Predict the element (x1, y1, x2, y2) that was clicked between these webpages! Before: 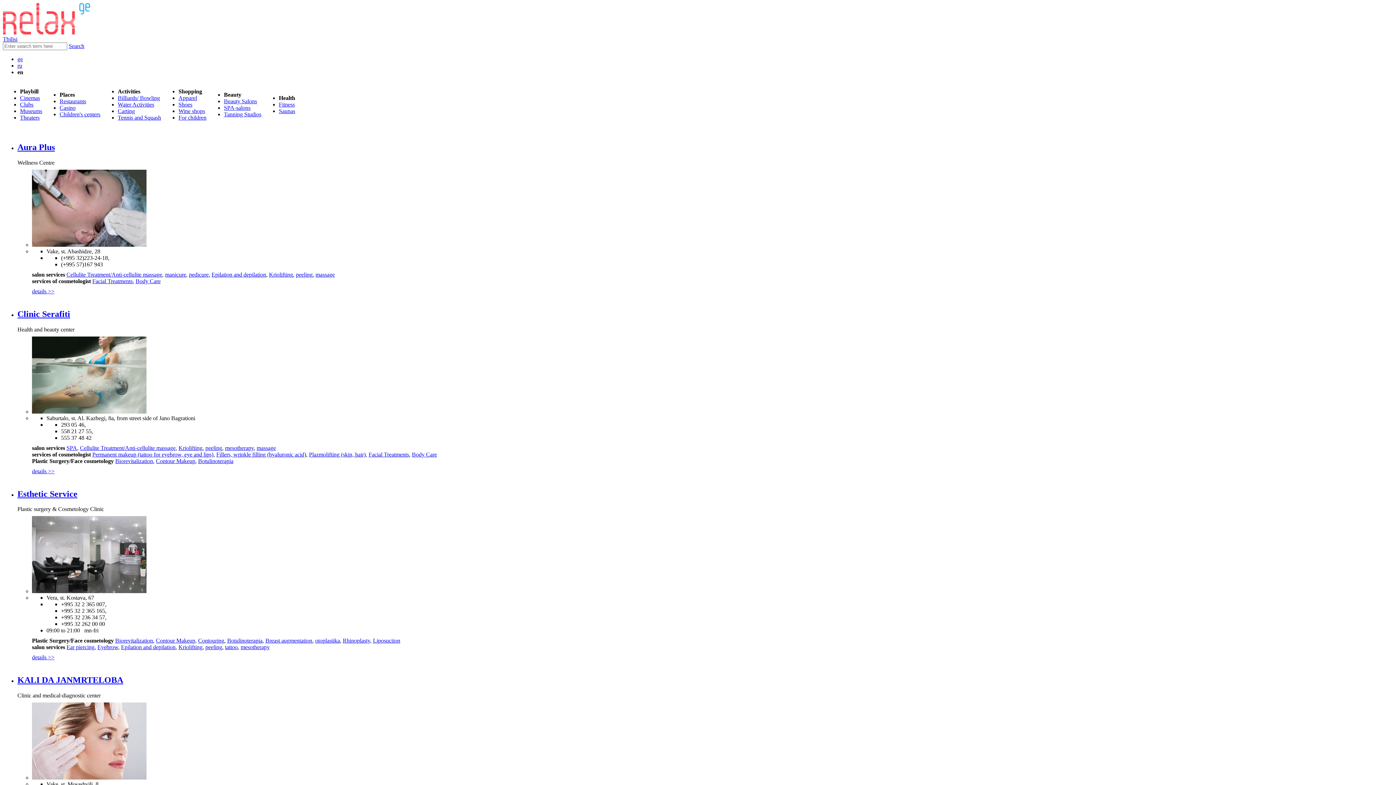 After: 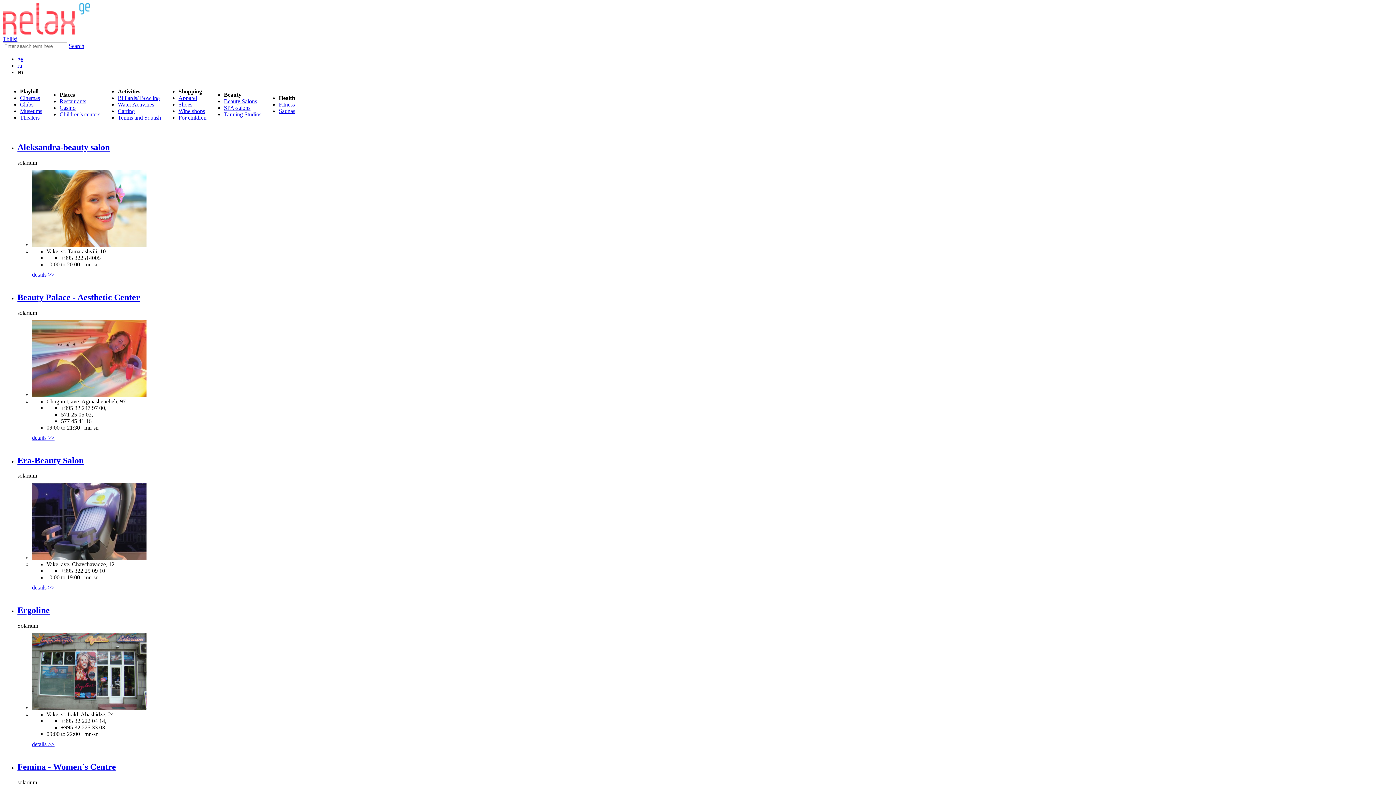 Action: label: Tanning Studios bbox: (224, 111, 261, 117)